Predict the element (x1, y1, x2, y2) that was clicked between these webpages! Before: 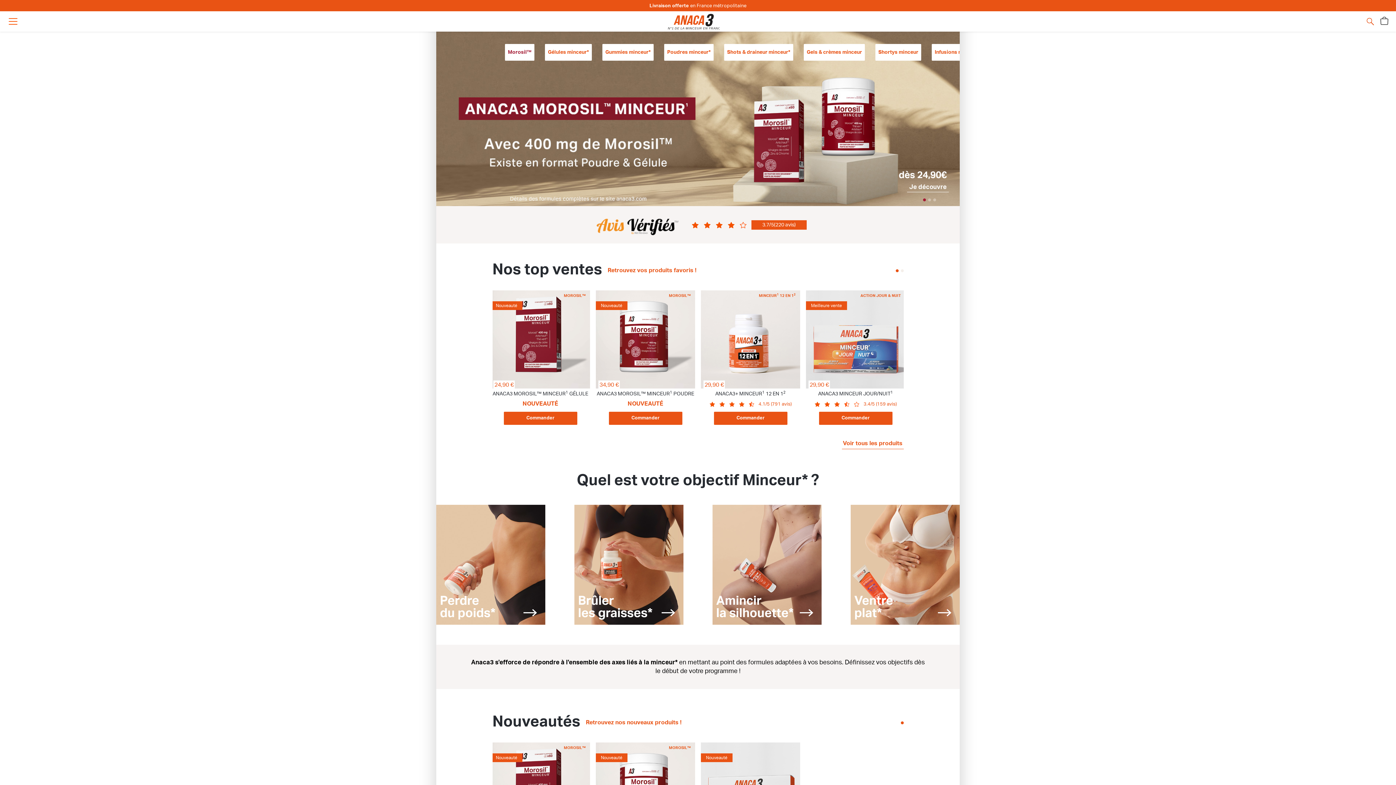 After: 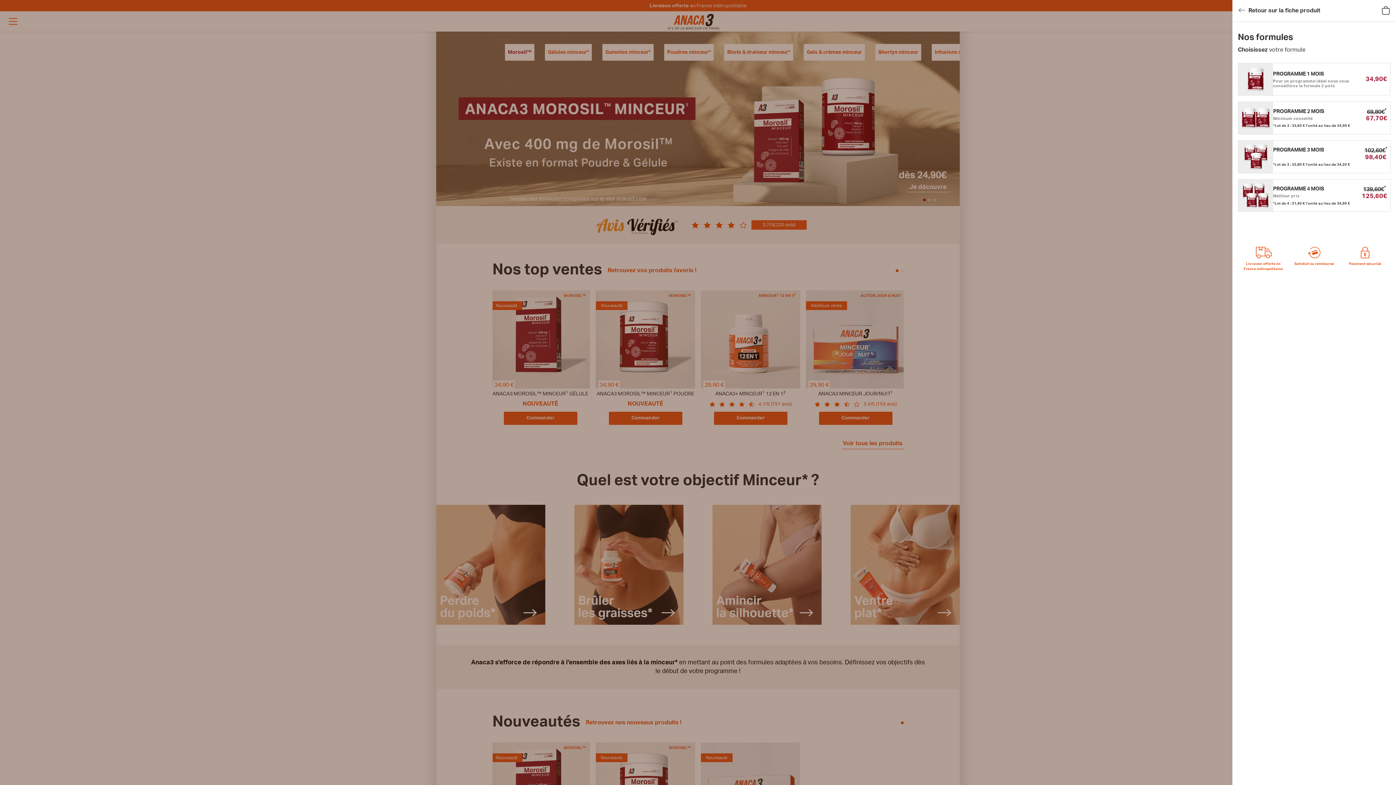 Action: bbox: (608, 412, 682, 424) label: Commander